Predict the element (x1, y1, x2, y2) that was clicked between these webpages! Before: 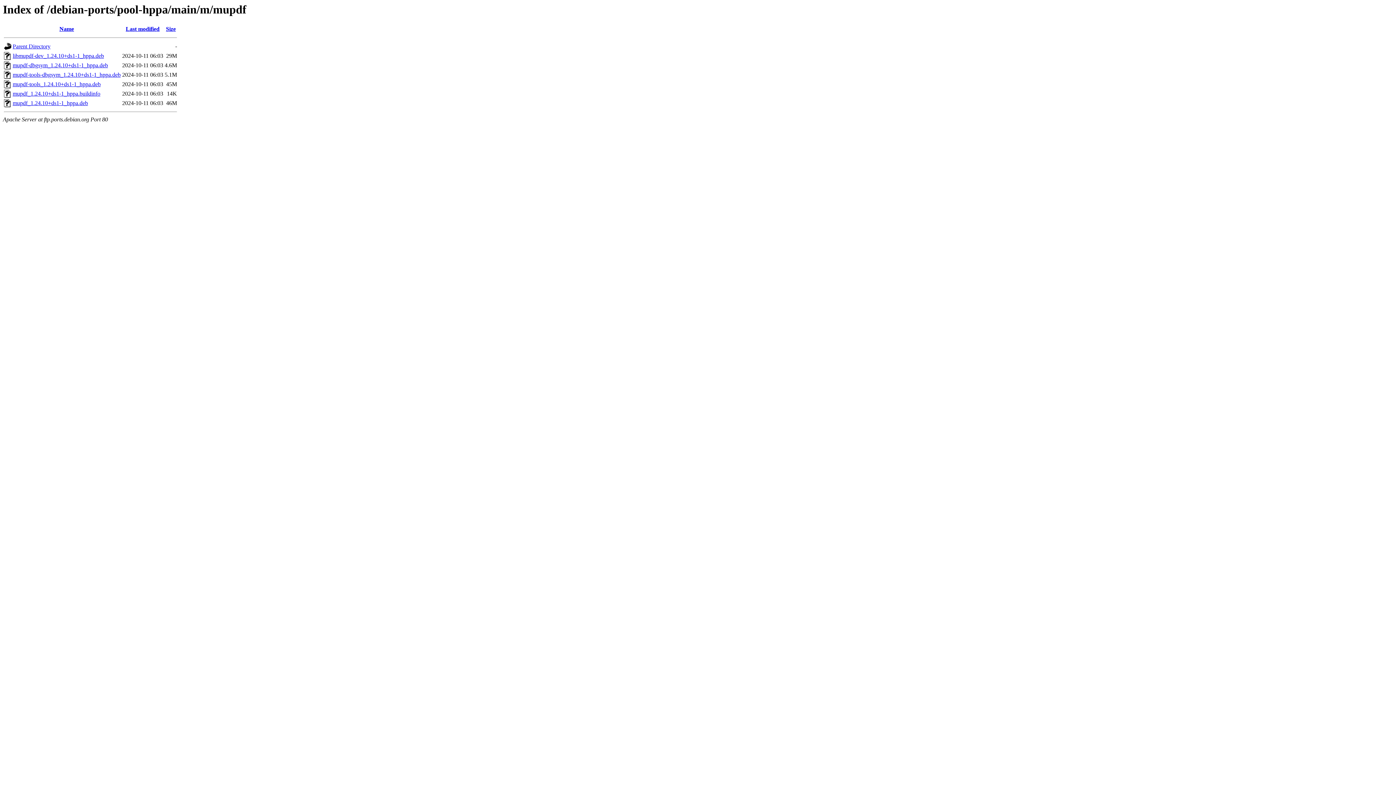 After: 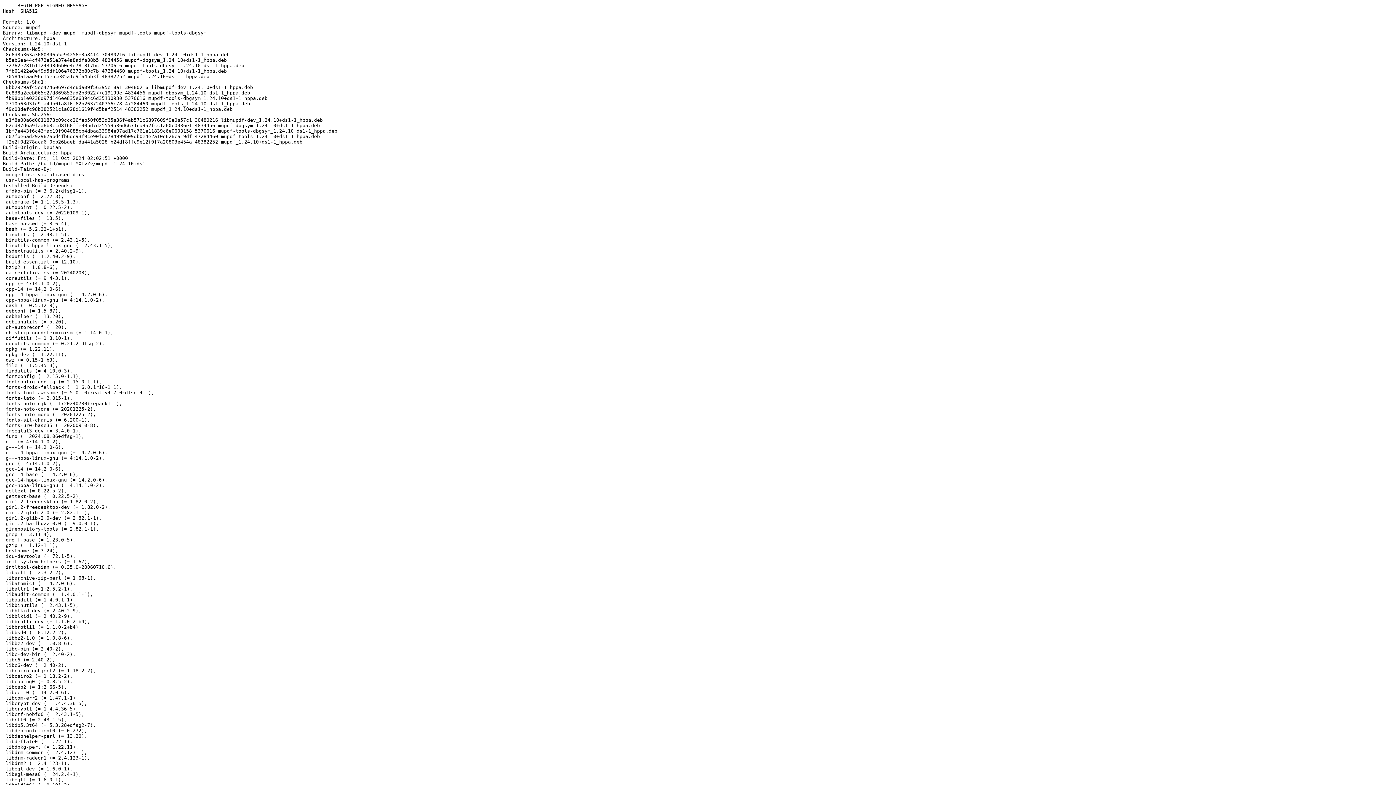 Action: bbox: (12, 90, 100, 96) label: mupdf_1.24.10+ds1-1_hppa.buildinfo